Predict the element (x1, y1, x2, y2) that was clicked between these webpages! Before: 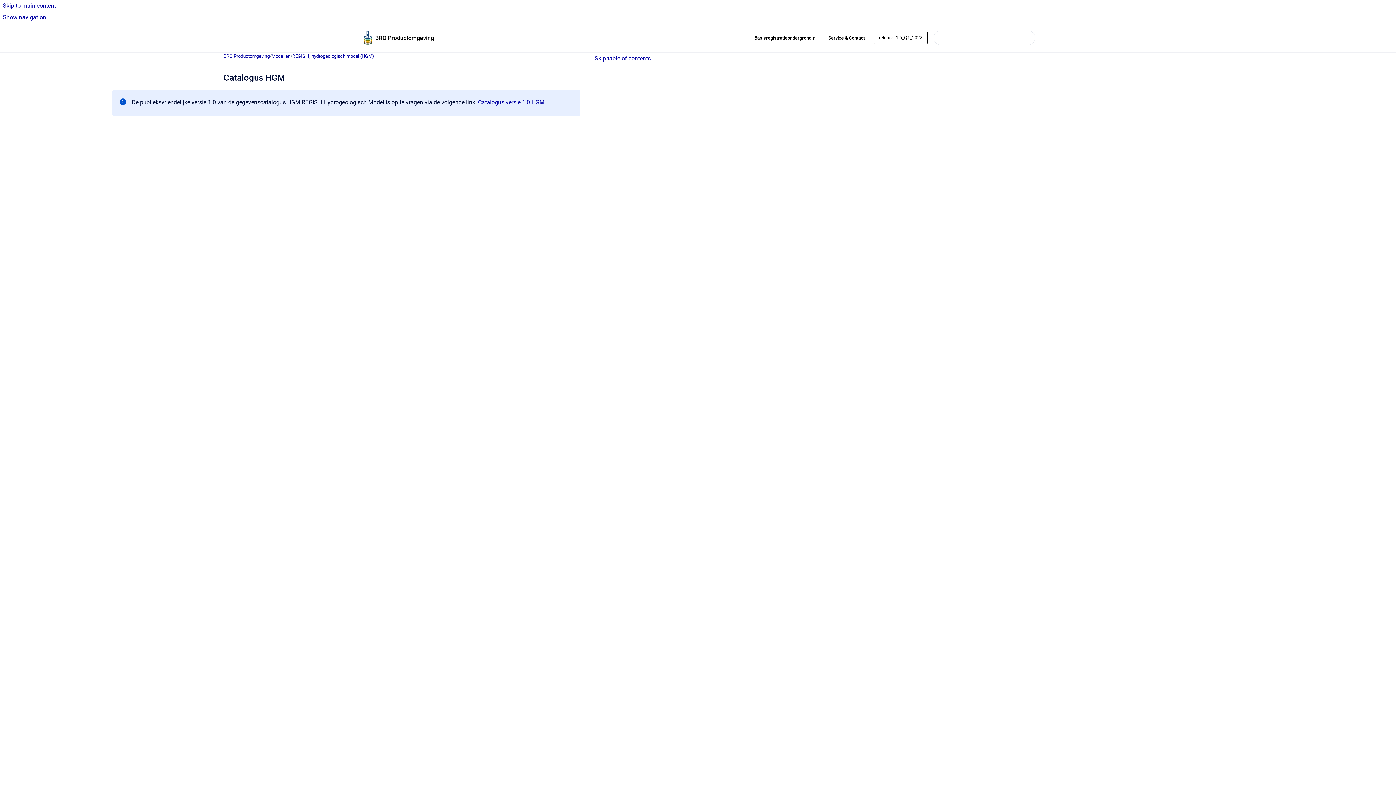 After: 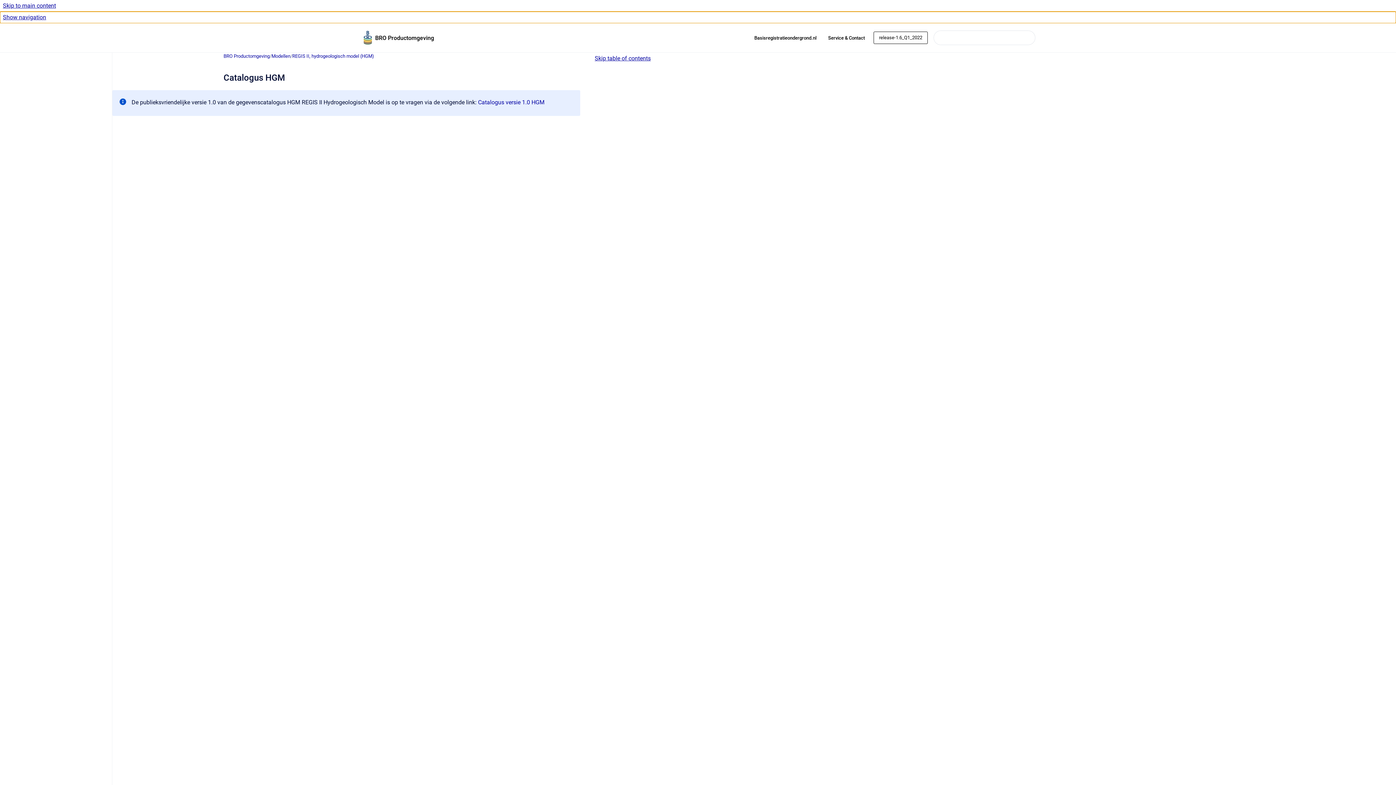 Action: label: Show navigation bbox: (0, 11, 1396, 23)